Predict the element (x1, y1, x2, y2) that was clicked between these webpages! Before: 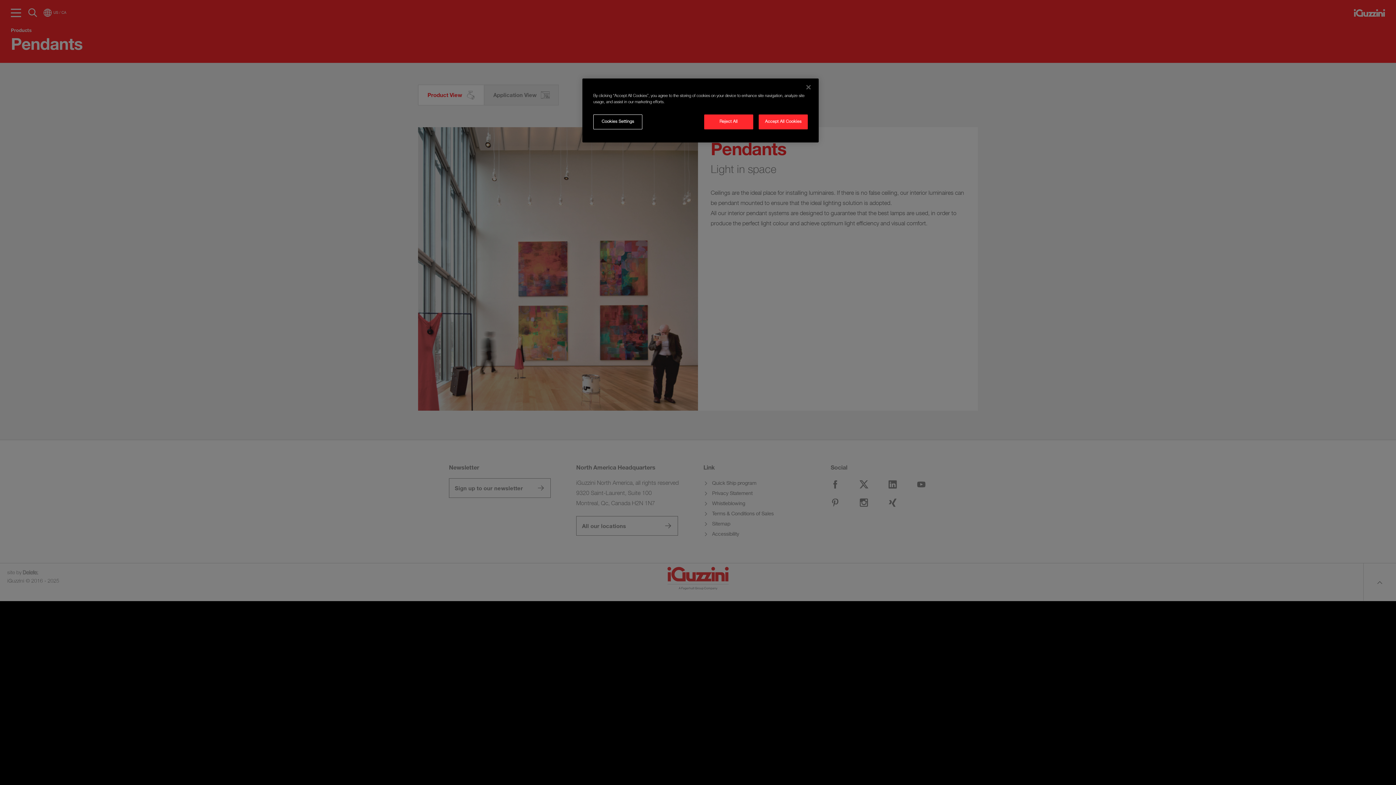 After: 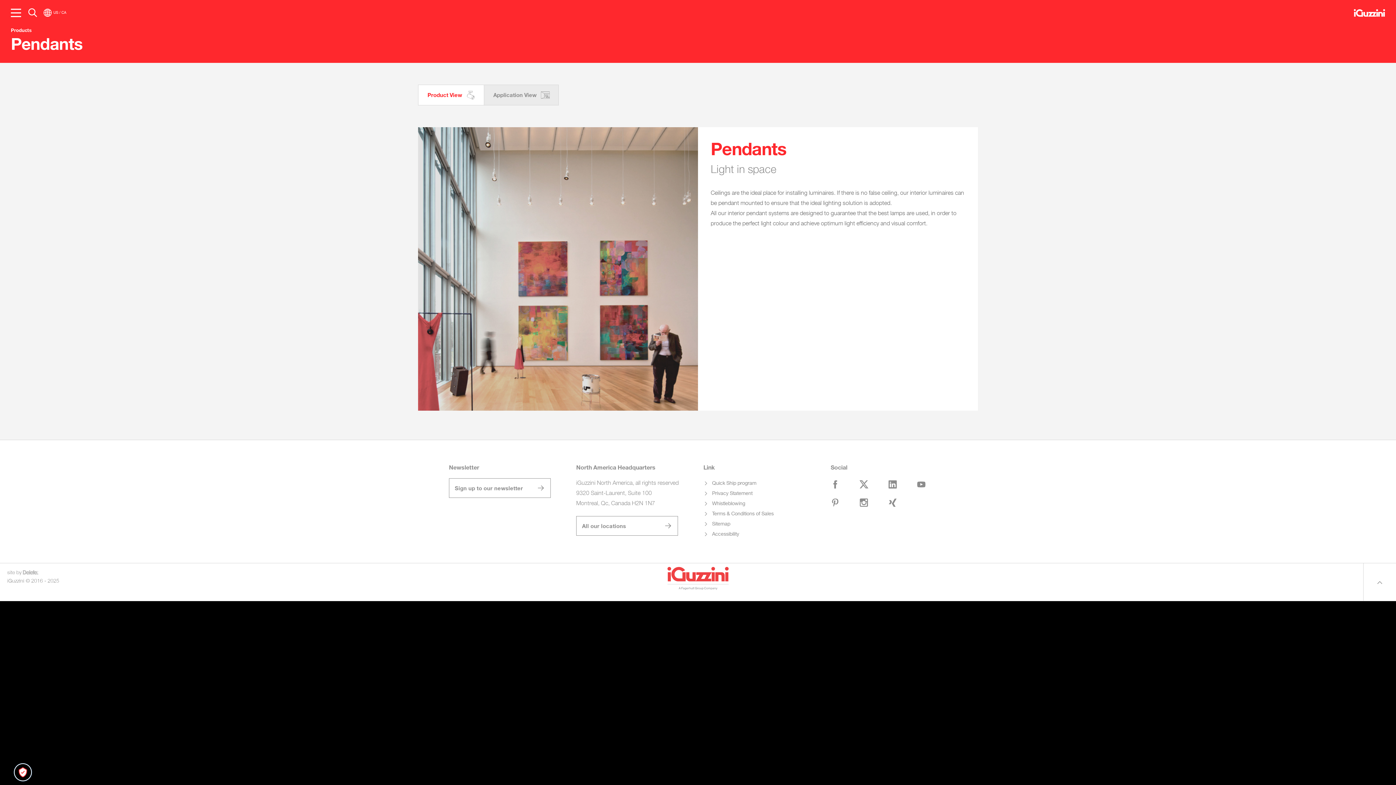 Action: label: Close bbox: (800, 79, 816, 95)